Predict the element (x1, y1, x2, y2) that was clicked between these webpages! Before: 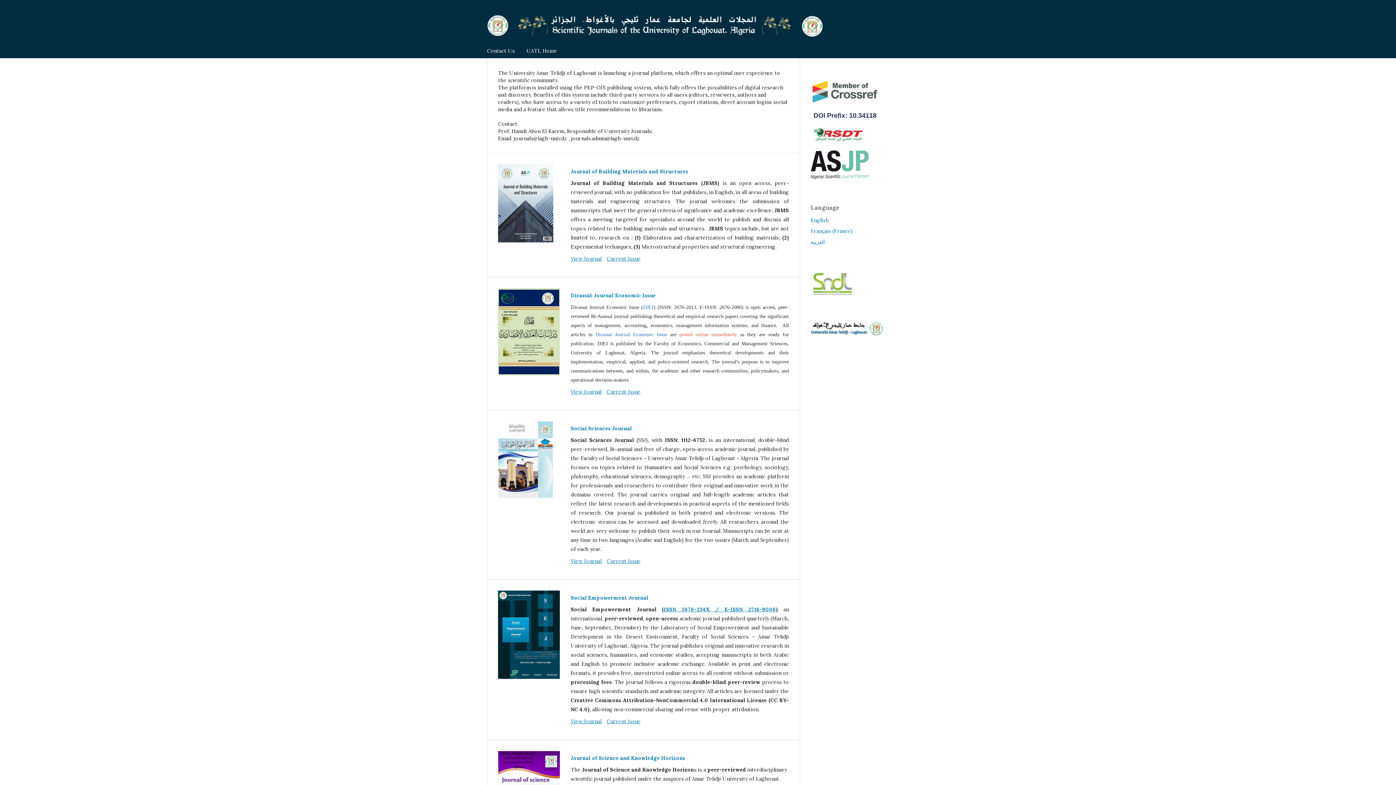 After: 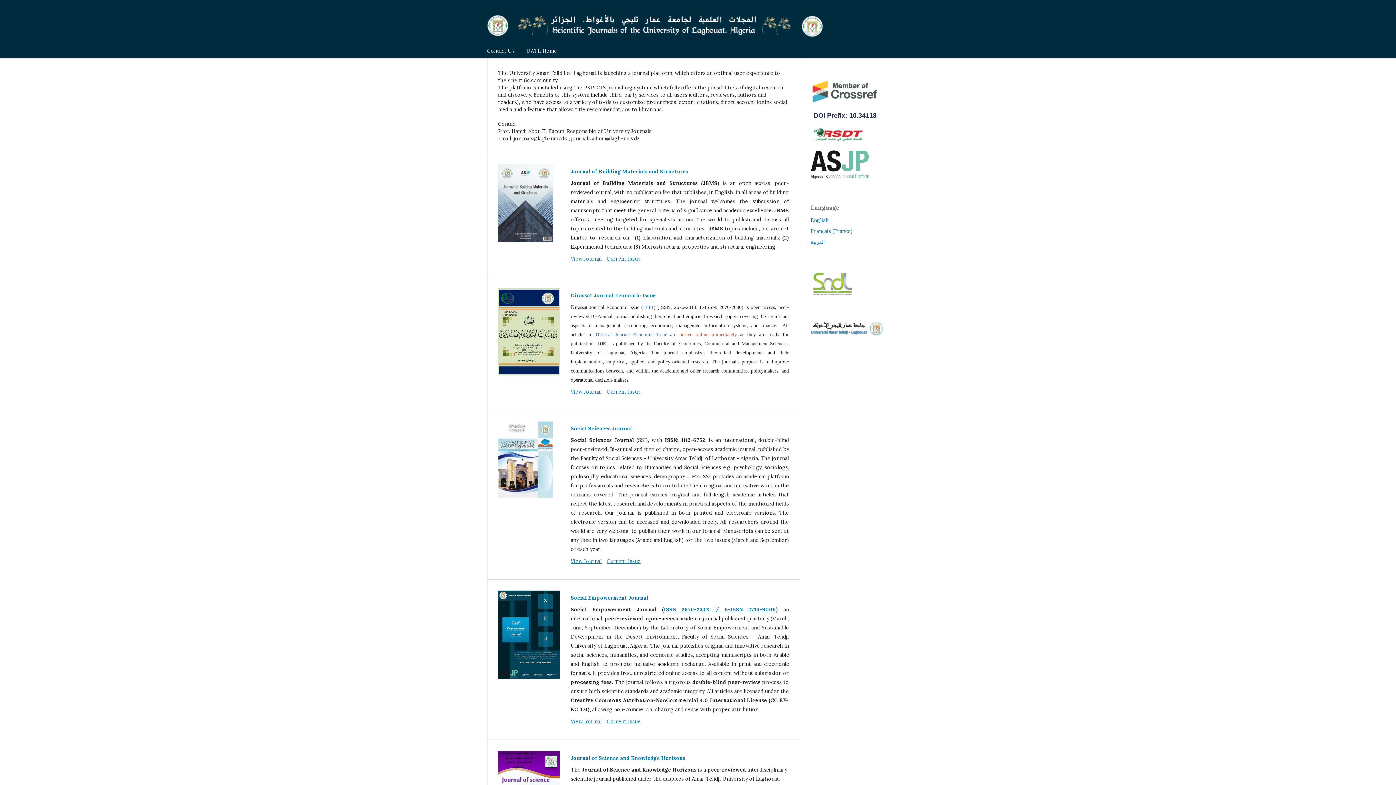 Action: bbox: (810, 137, 865, 143)